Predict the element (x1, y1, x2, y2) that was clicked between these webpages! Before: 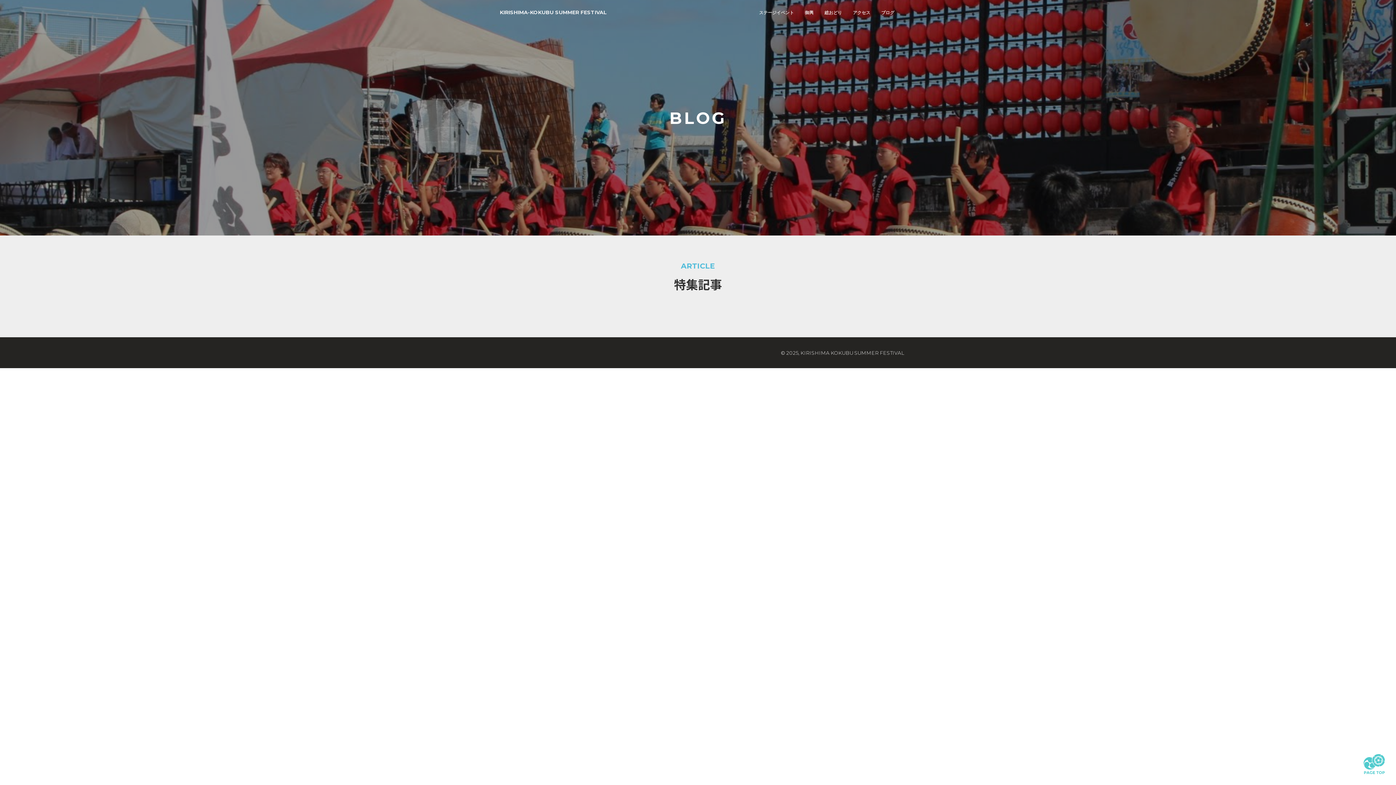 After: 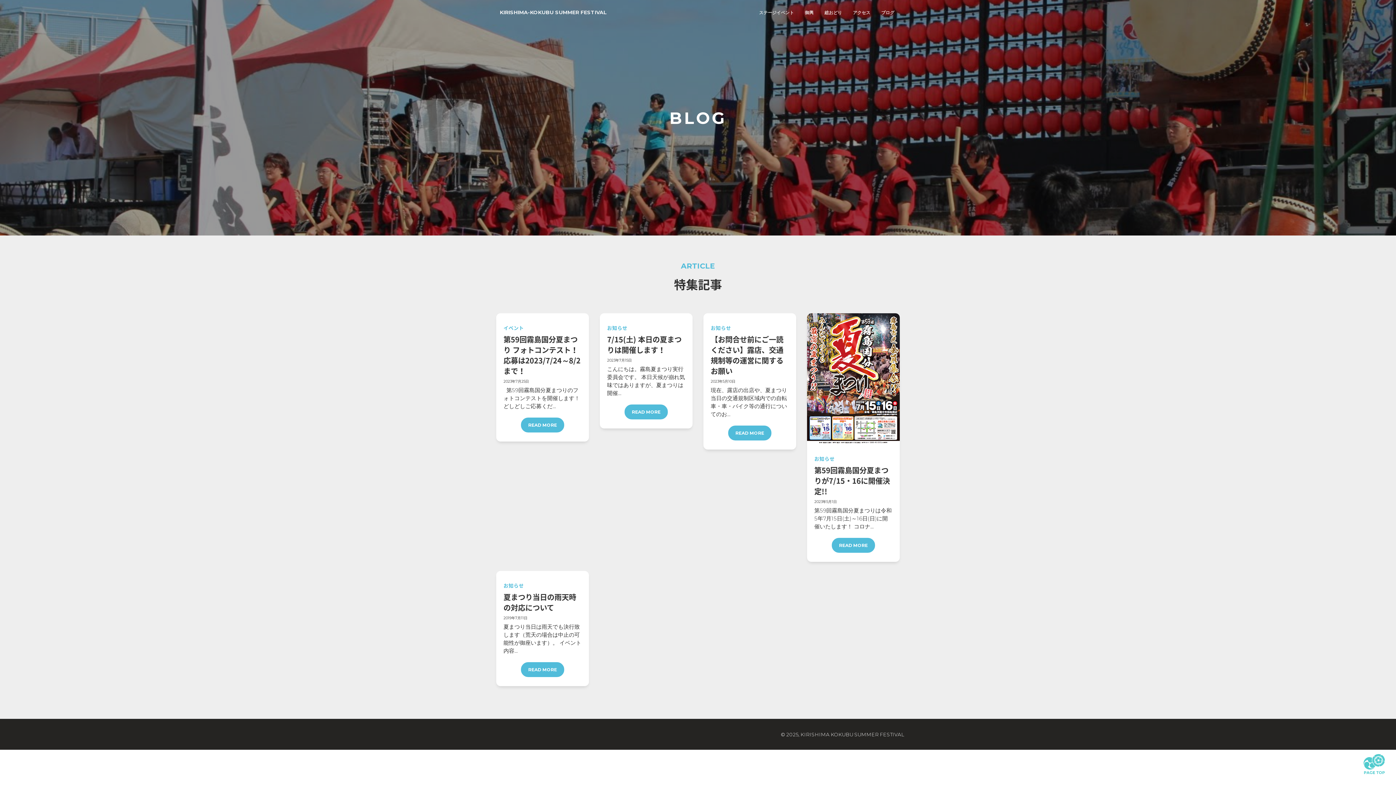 Action: label: ブログ bbox: (876, 5, 900, 19)